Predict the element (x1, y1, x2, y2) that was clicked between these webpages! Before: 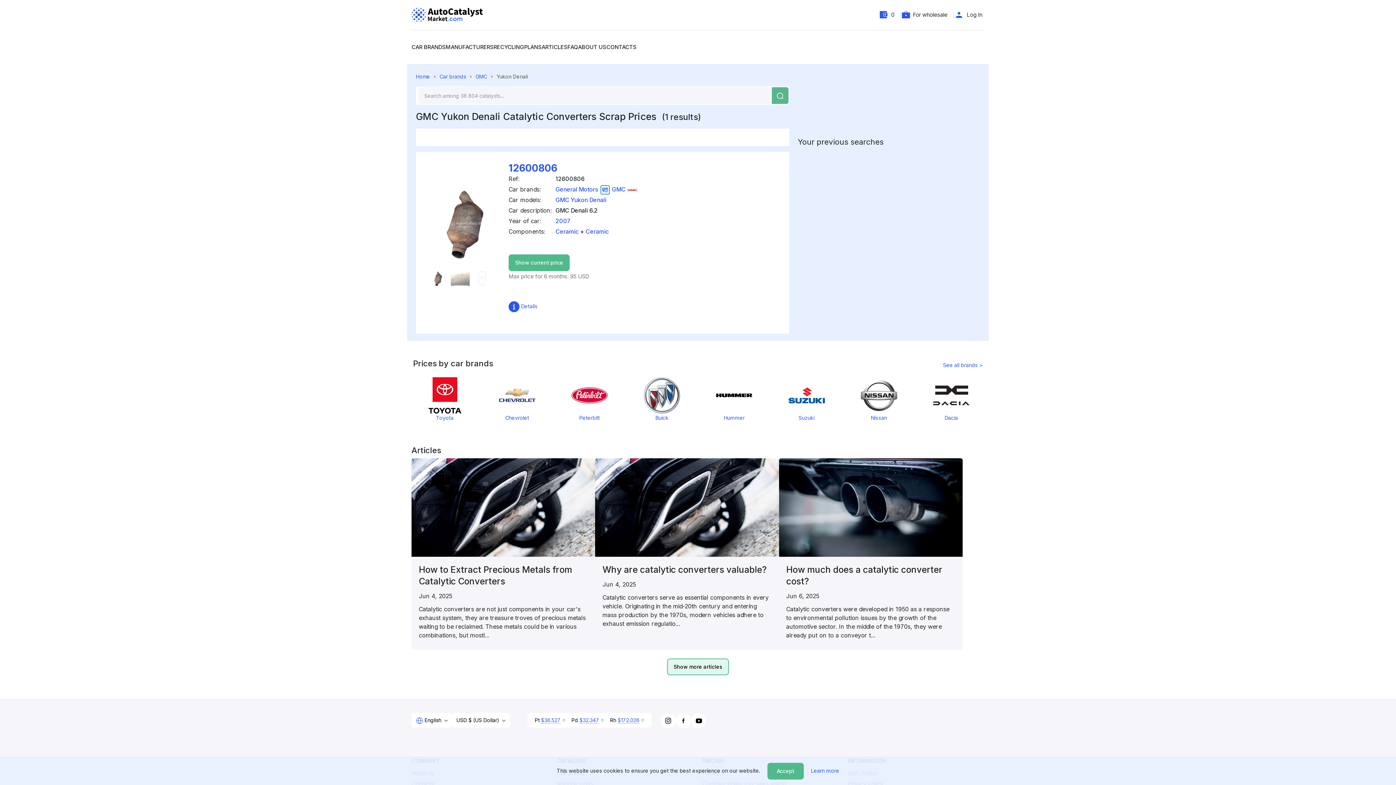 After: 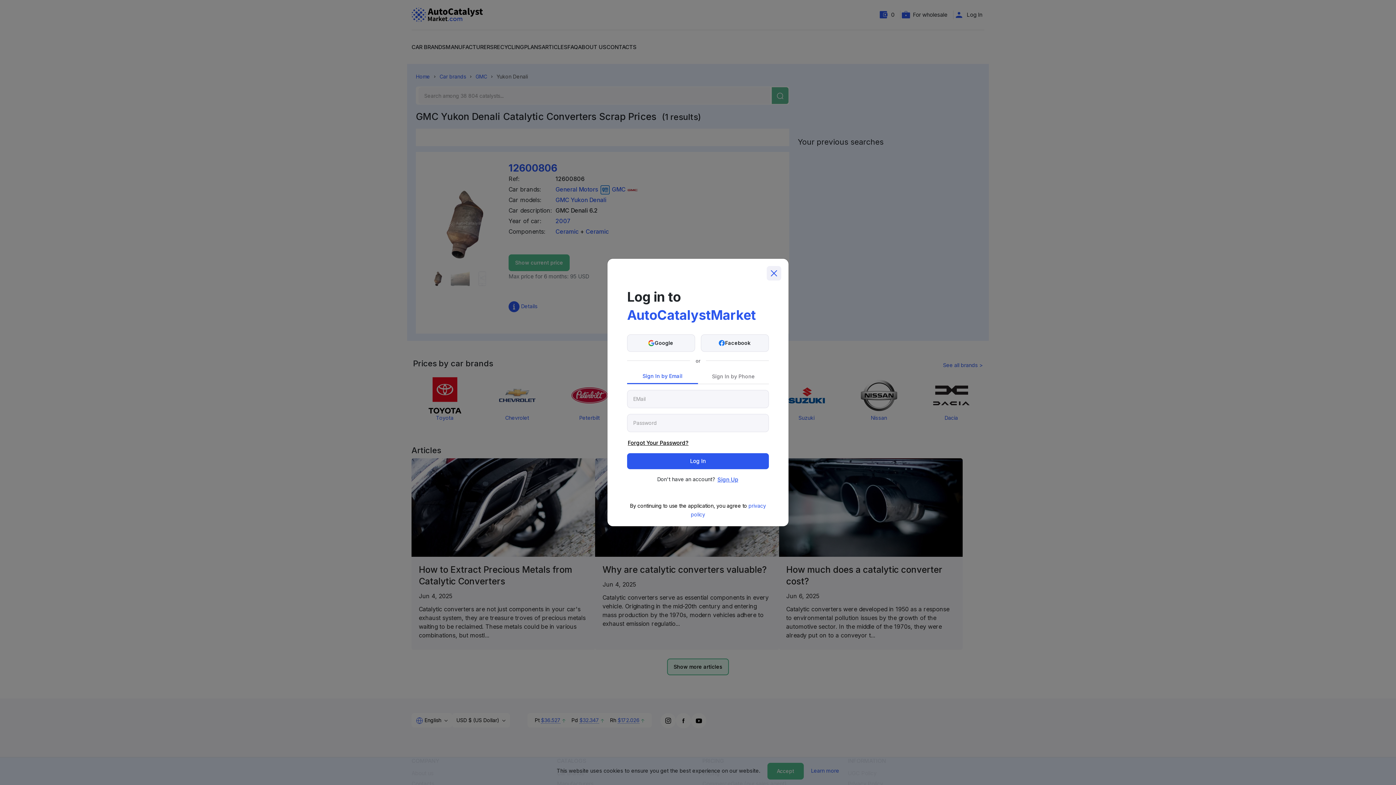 Action: bbox: (953, 8, 984, 21) label: Log In